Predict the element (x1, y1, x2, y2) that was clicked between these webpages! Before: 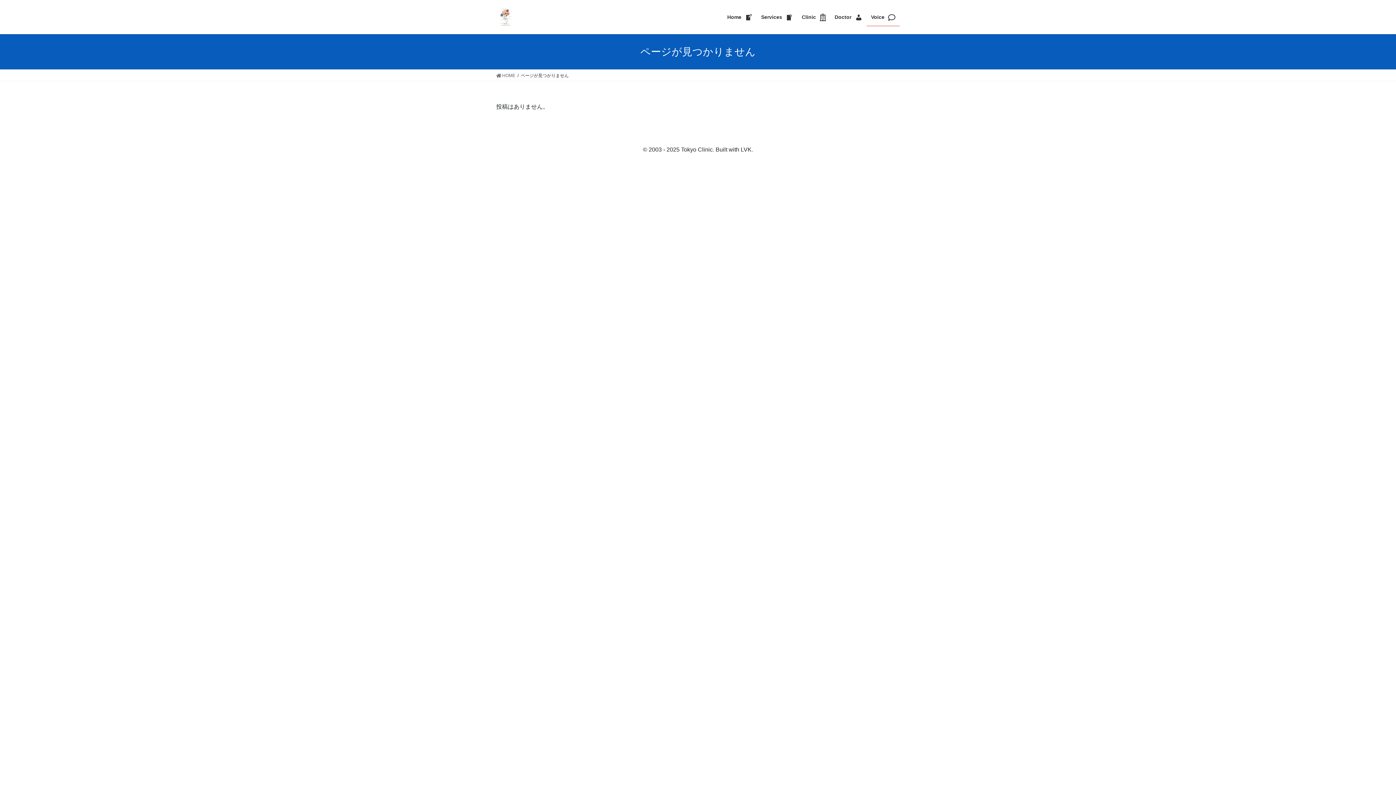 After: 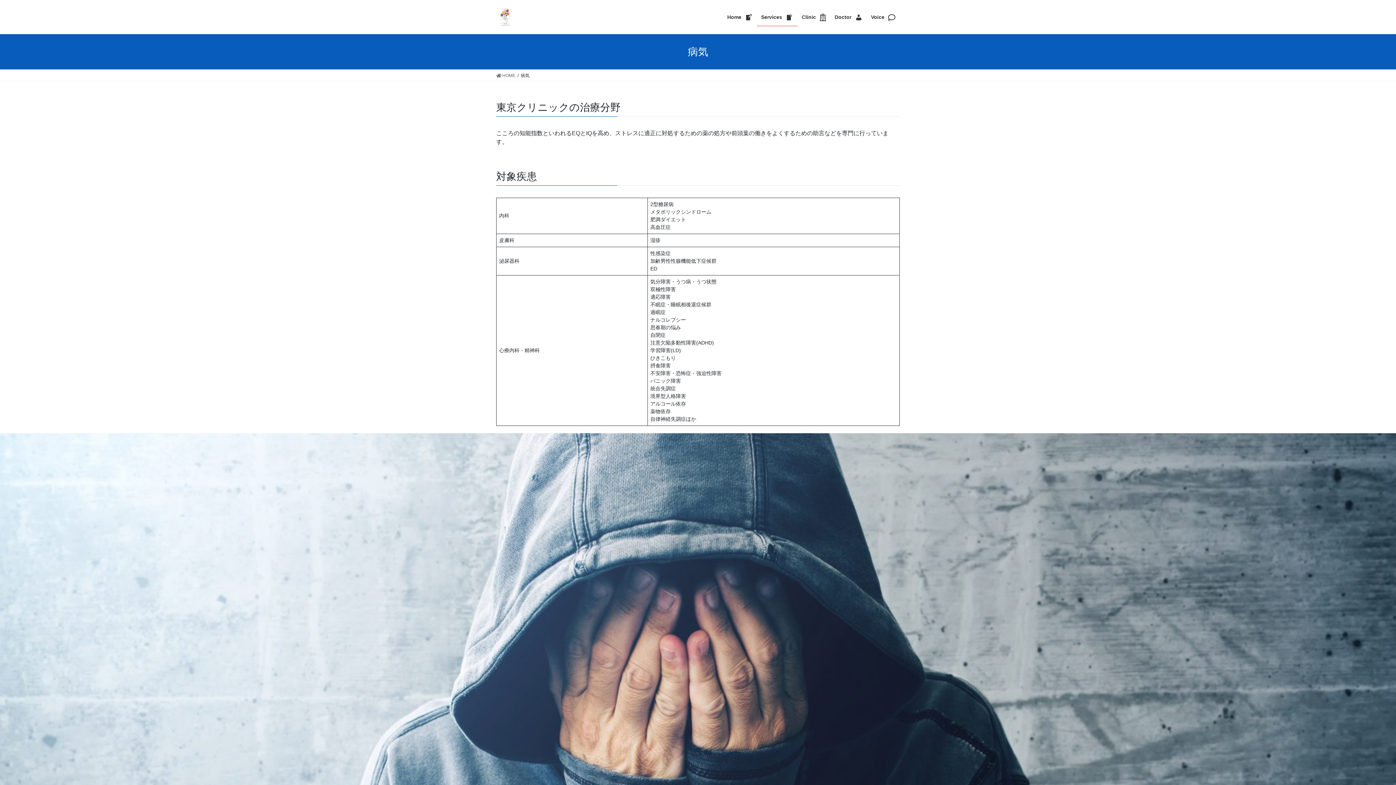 Action: bbox: (756, 8, 797, 26) label: Services